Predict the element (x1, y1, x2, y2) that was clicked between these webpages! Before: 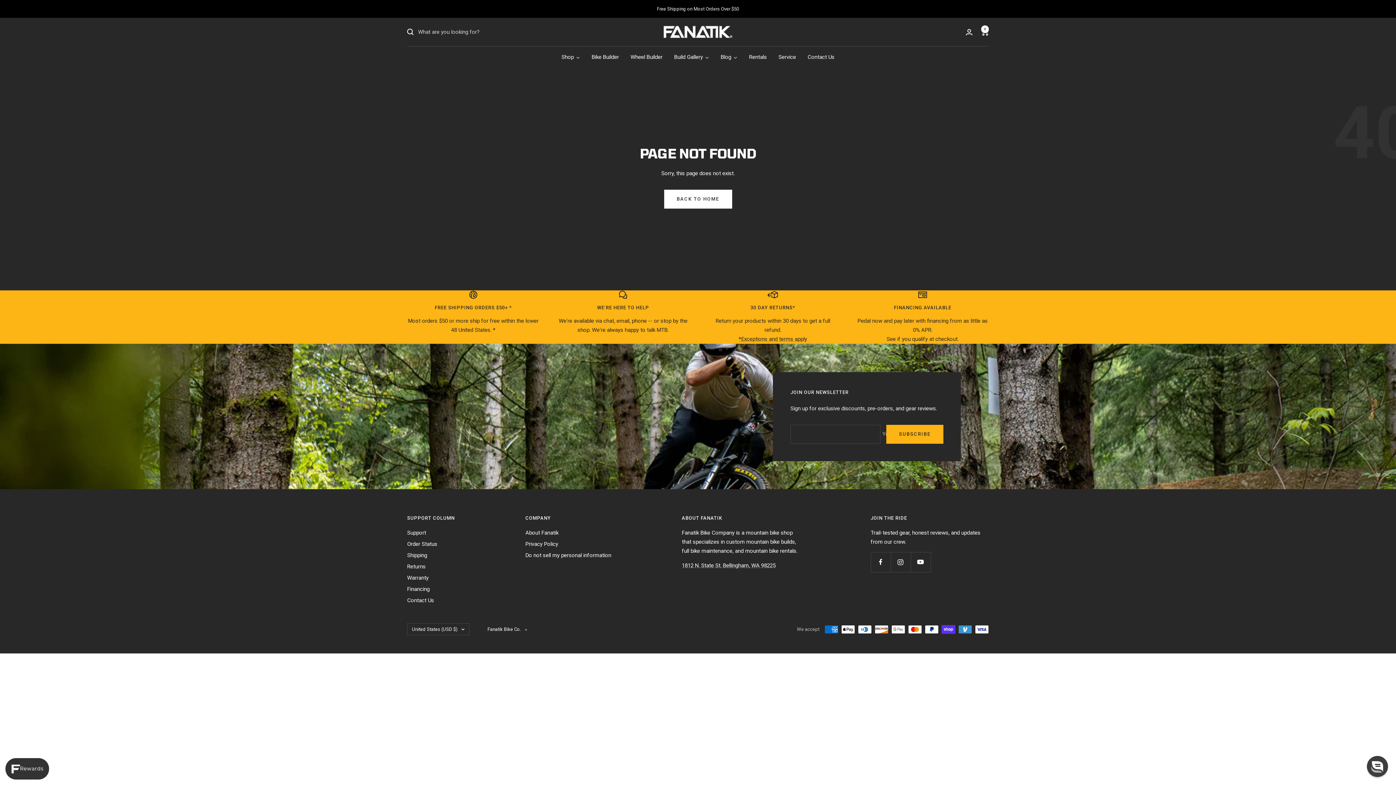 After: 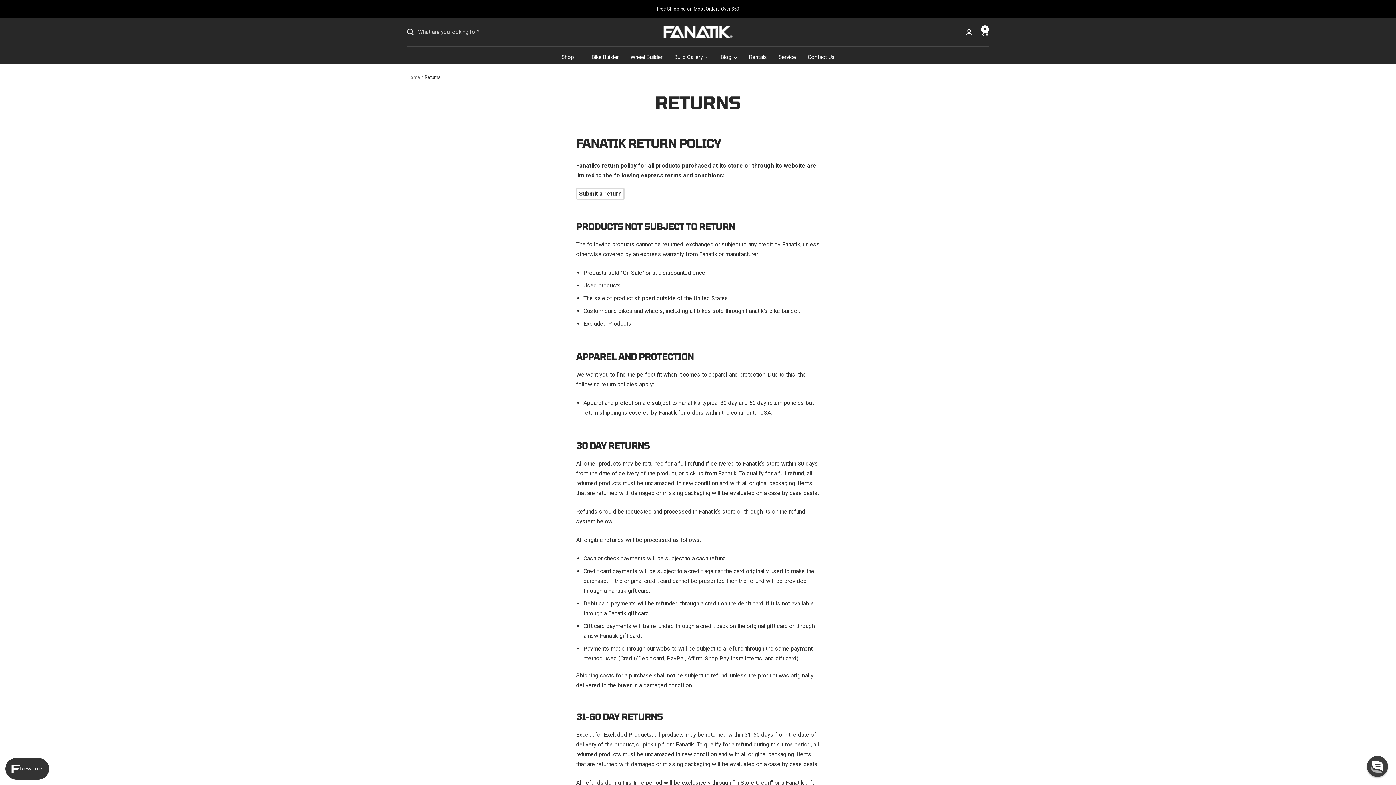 Action: label: *Exceptions and terms apply bbox: (738, 336, 807, 342)